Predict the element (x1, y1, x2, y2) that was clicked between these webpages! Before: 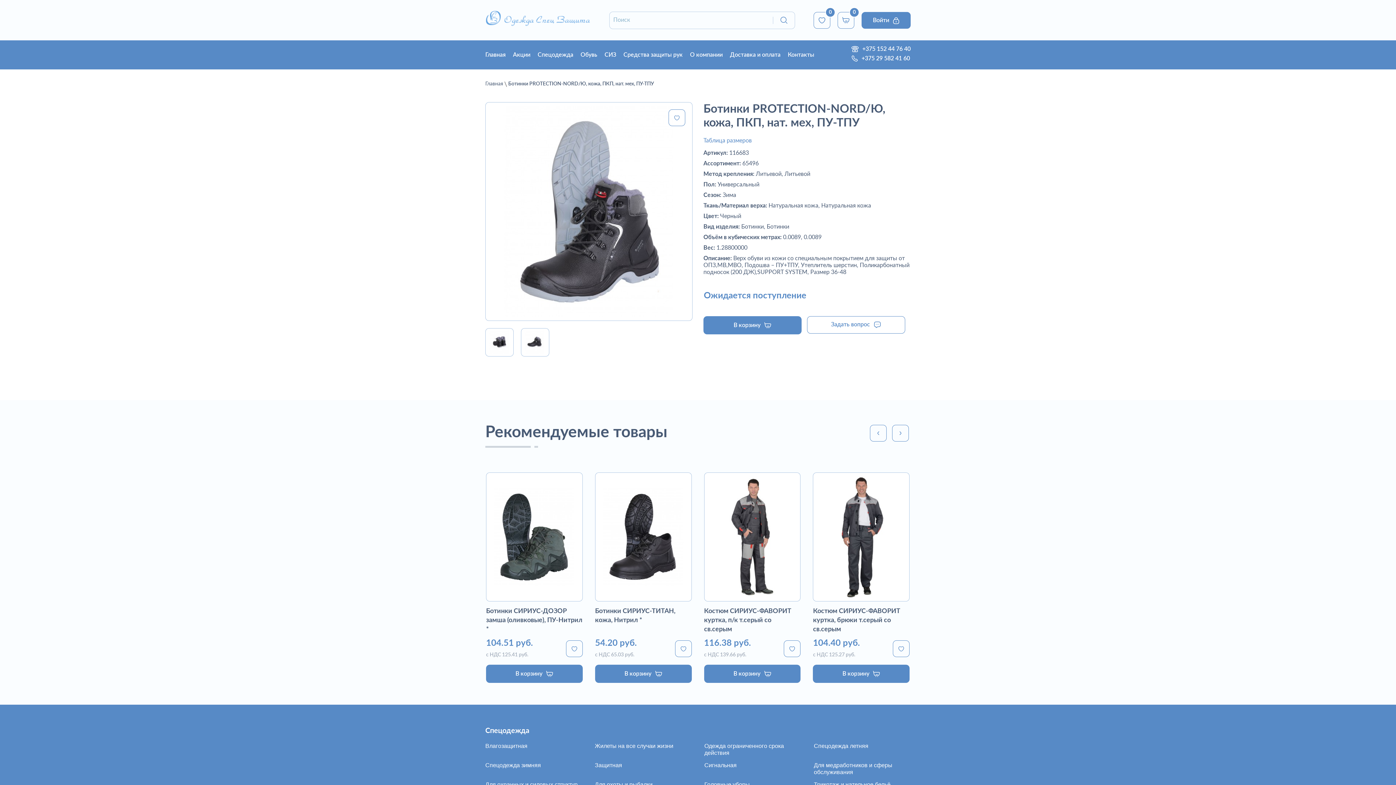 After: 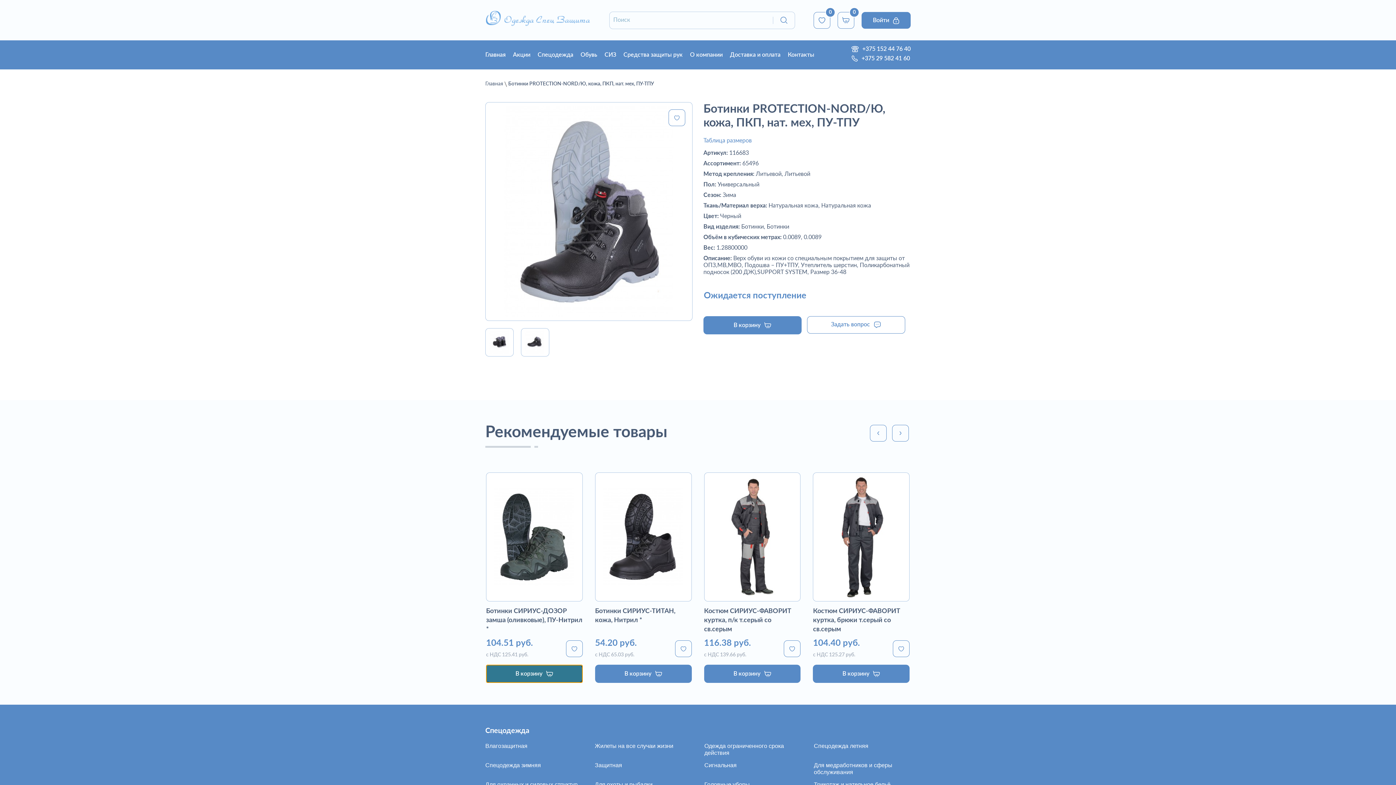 Action: bbox: (486, 665, 582, 683) label: В корзину